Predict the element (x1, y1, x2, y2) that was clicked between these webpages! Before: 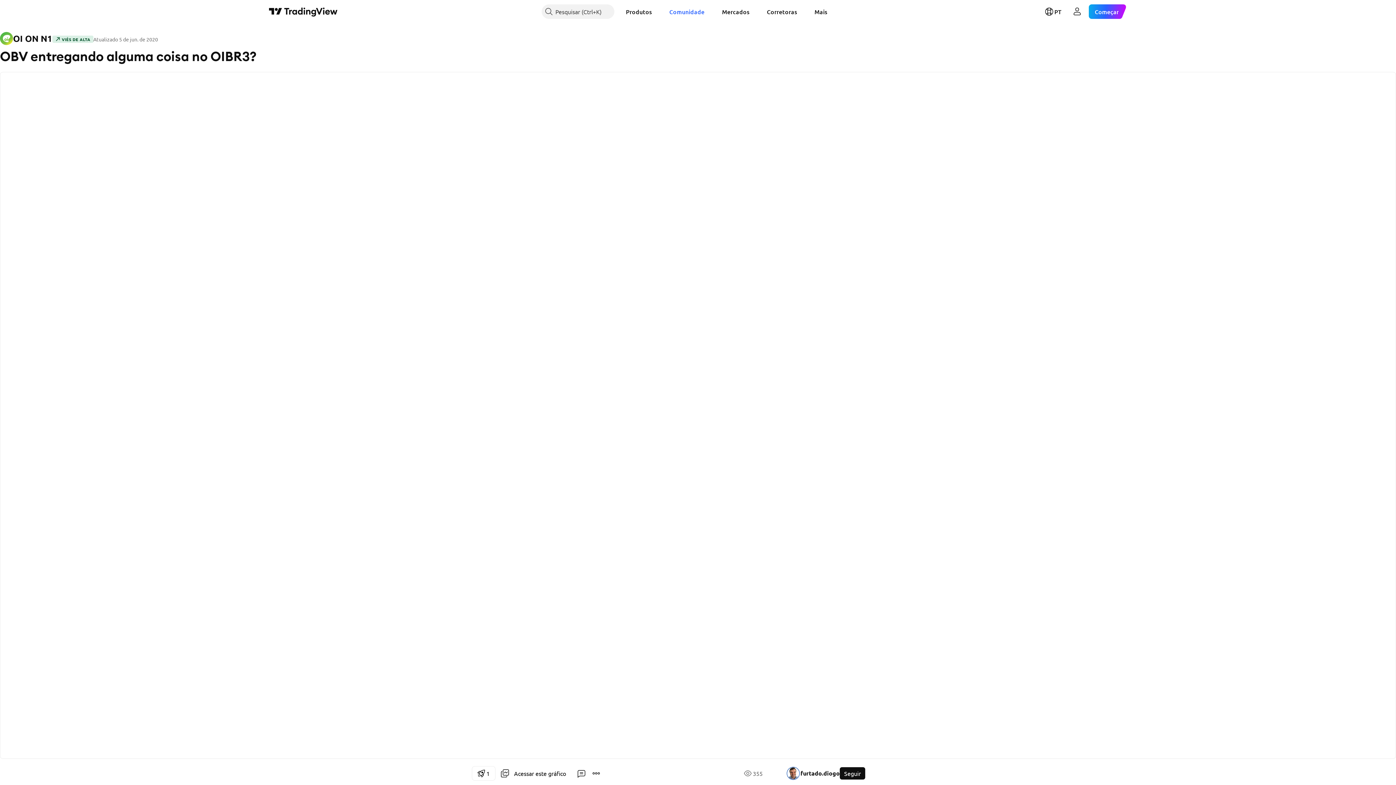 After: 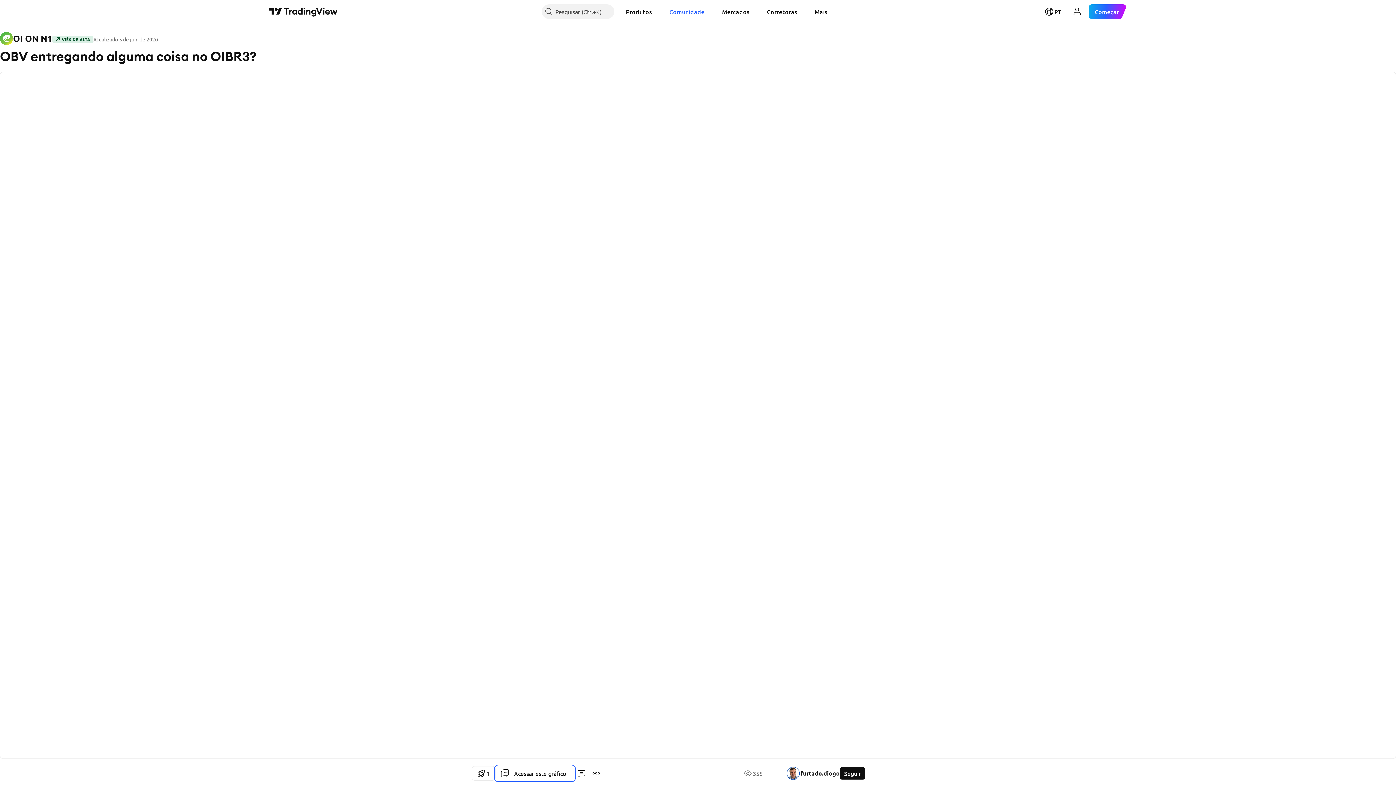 Action: bbox: (495, 766, 574, 781) label: Acessar este gráfico